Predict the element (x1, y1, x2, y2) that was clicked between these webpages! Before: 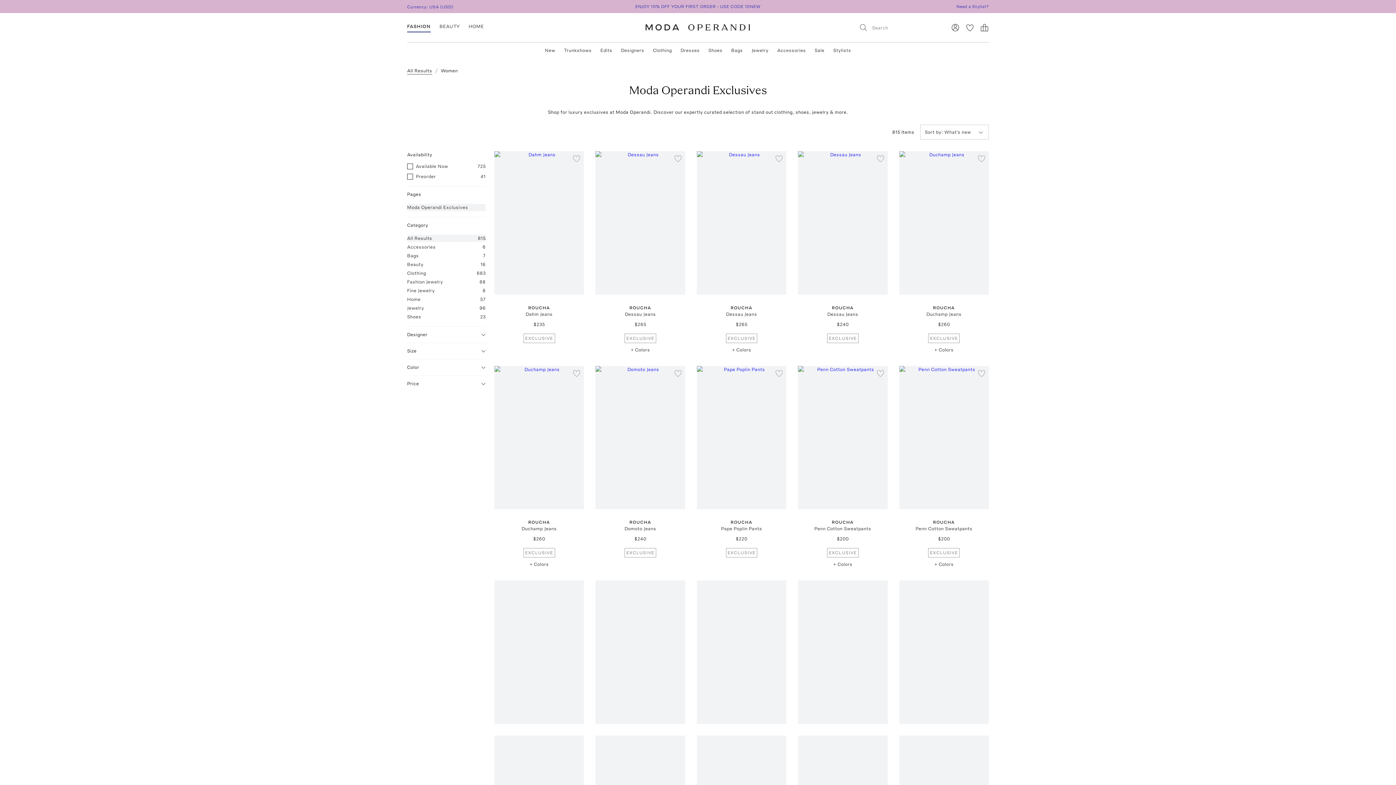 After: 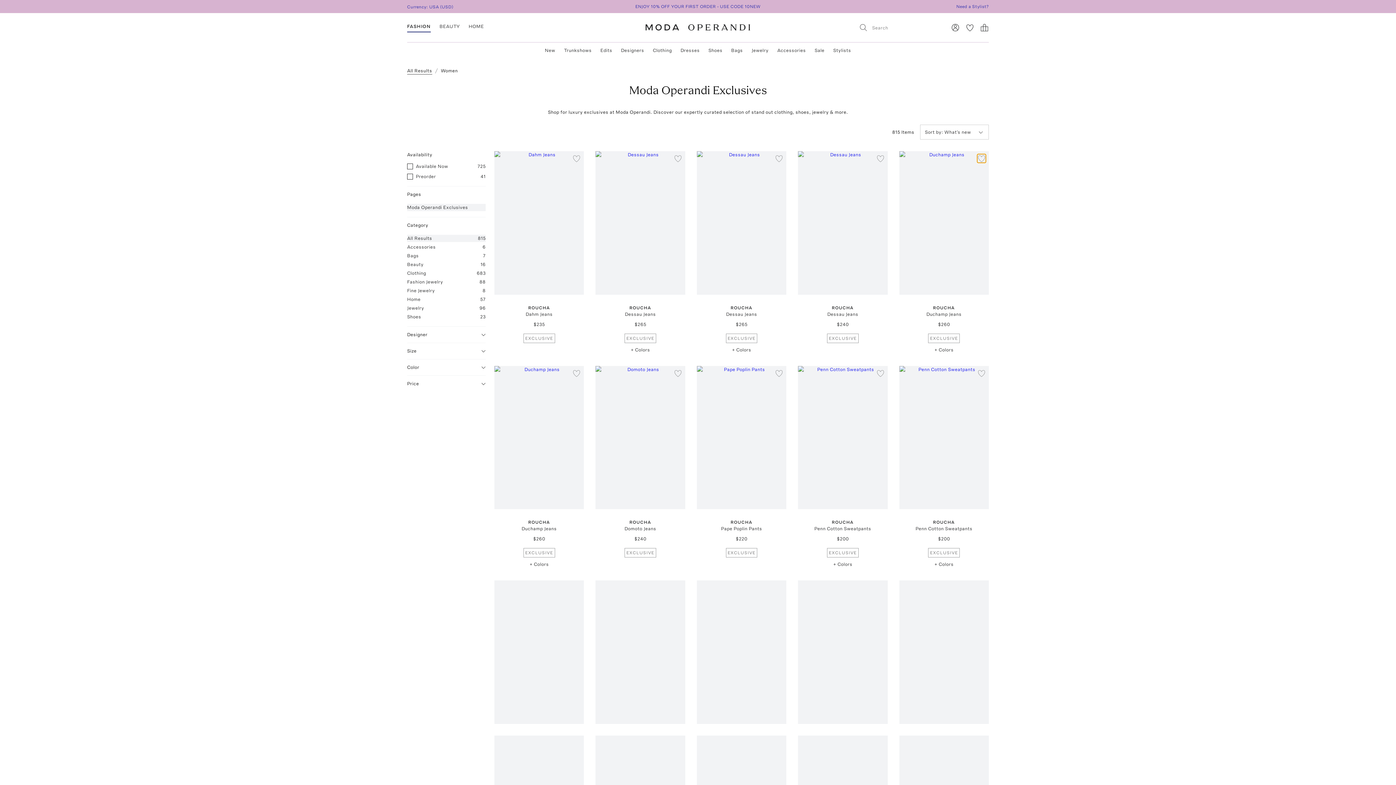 Action: bbox: (977, 154, 986, 162) label: Add to Favorites